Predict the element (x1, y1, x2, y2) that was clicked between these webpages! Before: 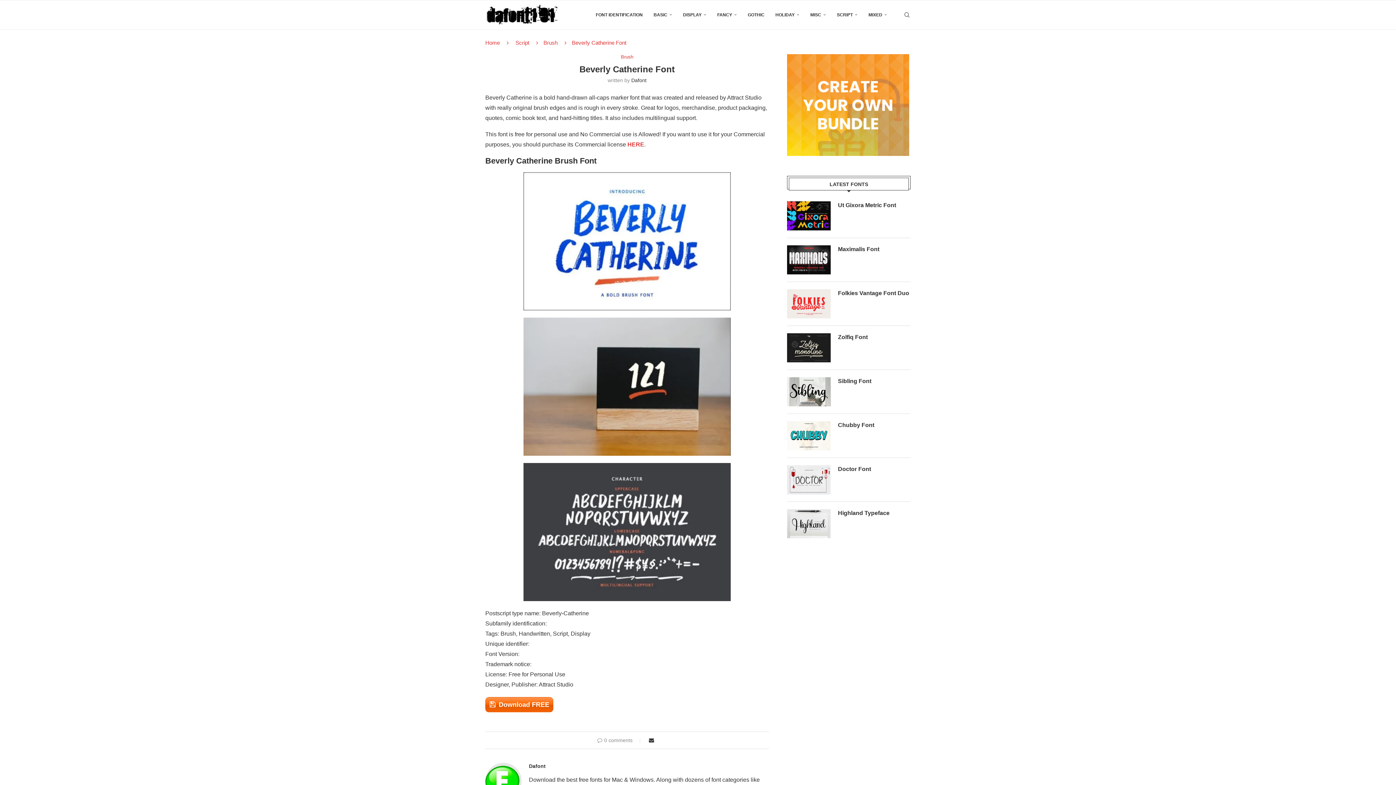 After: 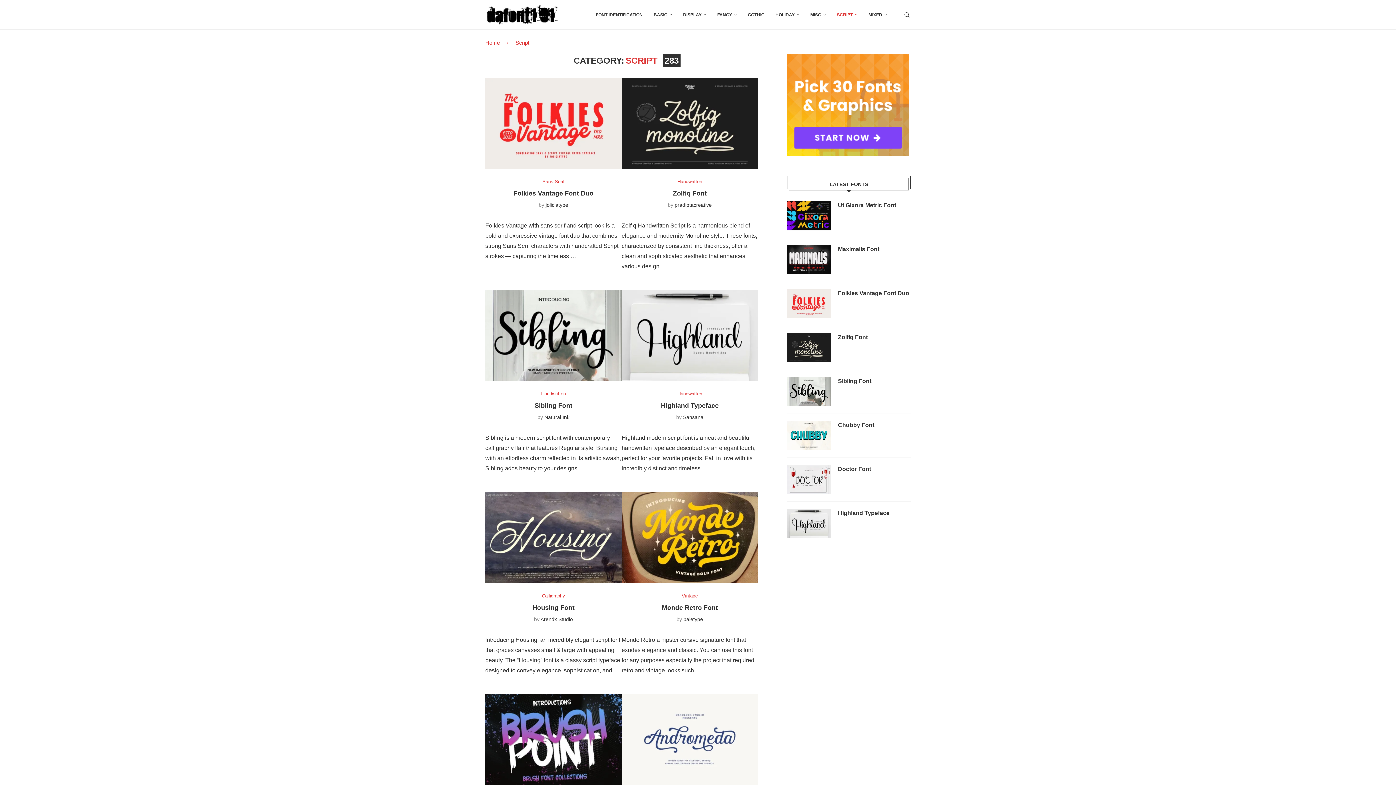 Action: label: Script bbox: (515, 39, 529, 45)